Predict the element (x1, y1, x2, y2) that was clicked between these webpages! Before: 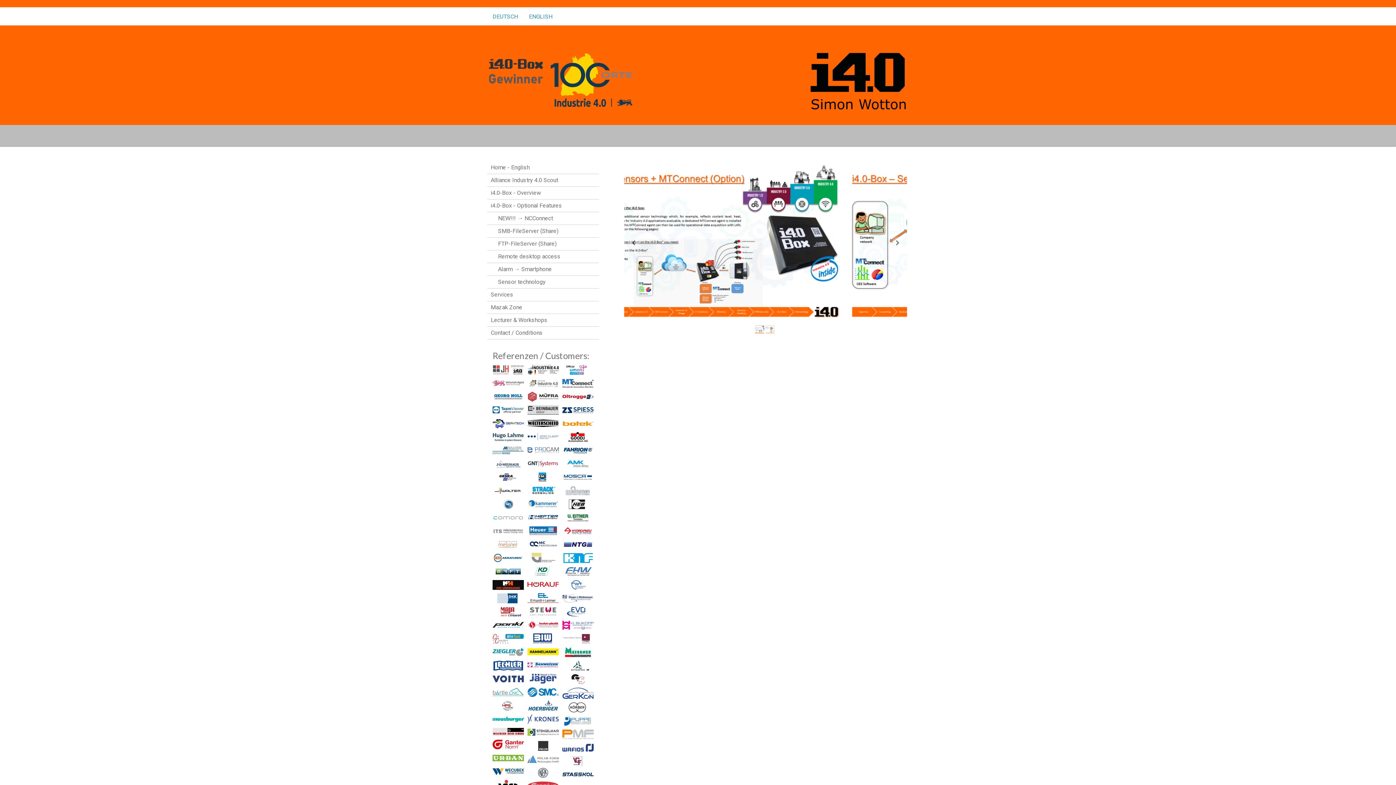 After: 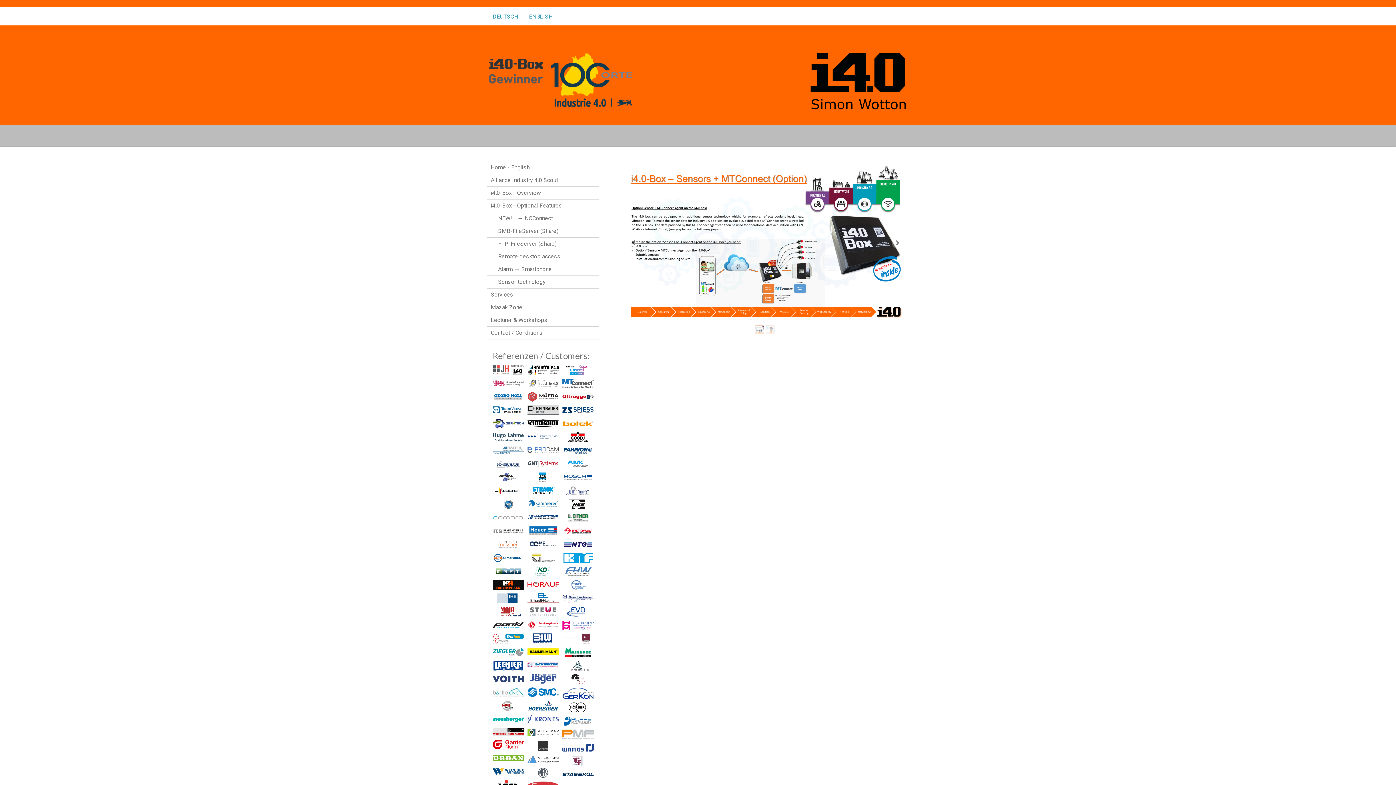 Action: bbox: (492, 767, 524, 776)